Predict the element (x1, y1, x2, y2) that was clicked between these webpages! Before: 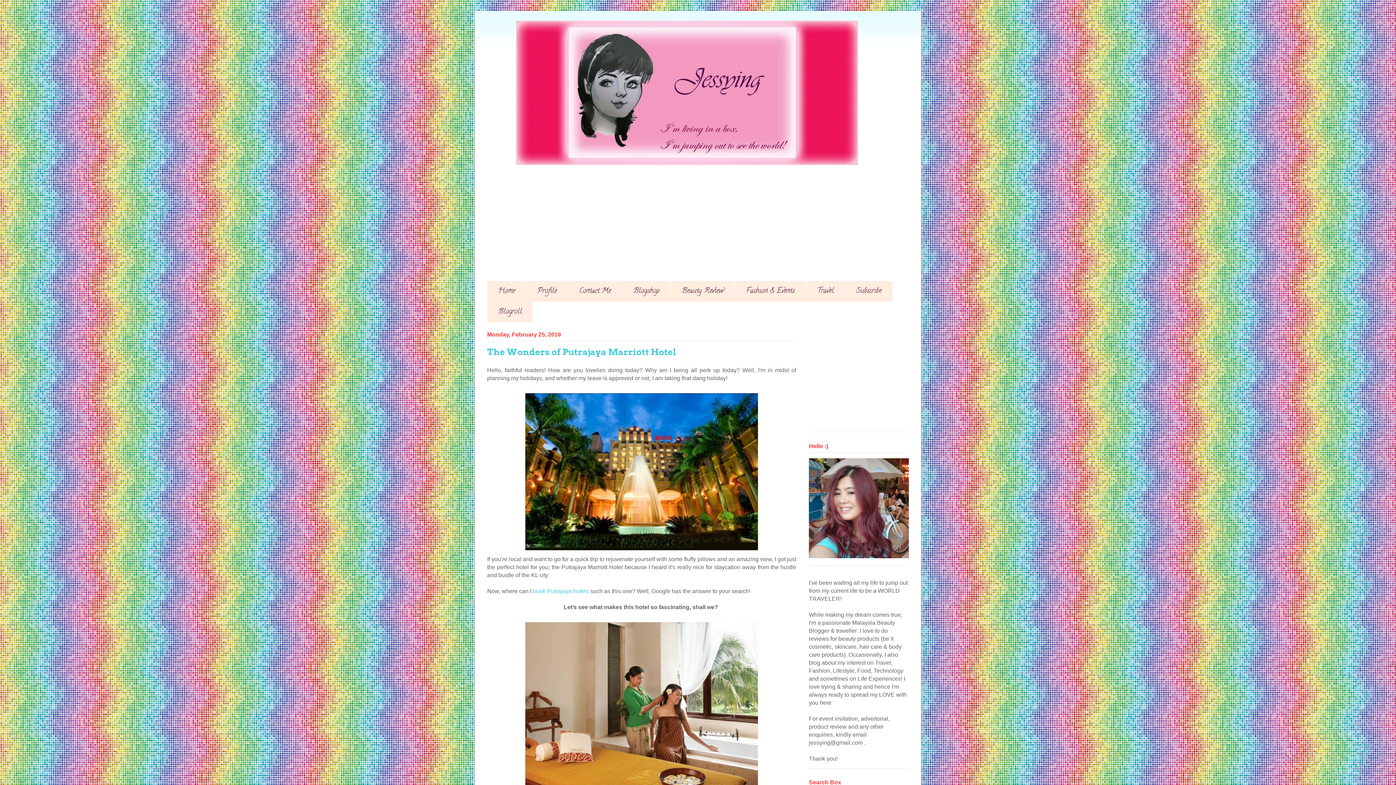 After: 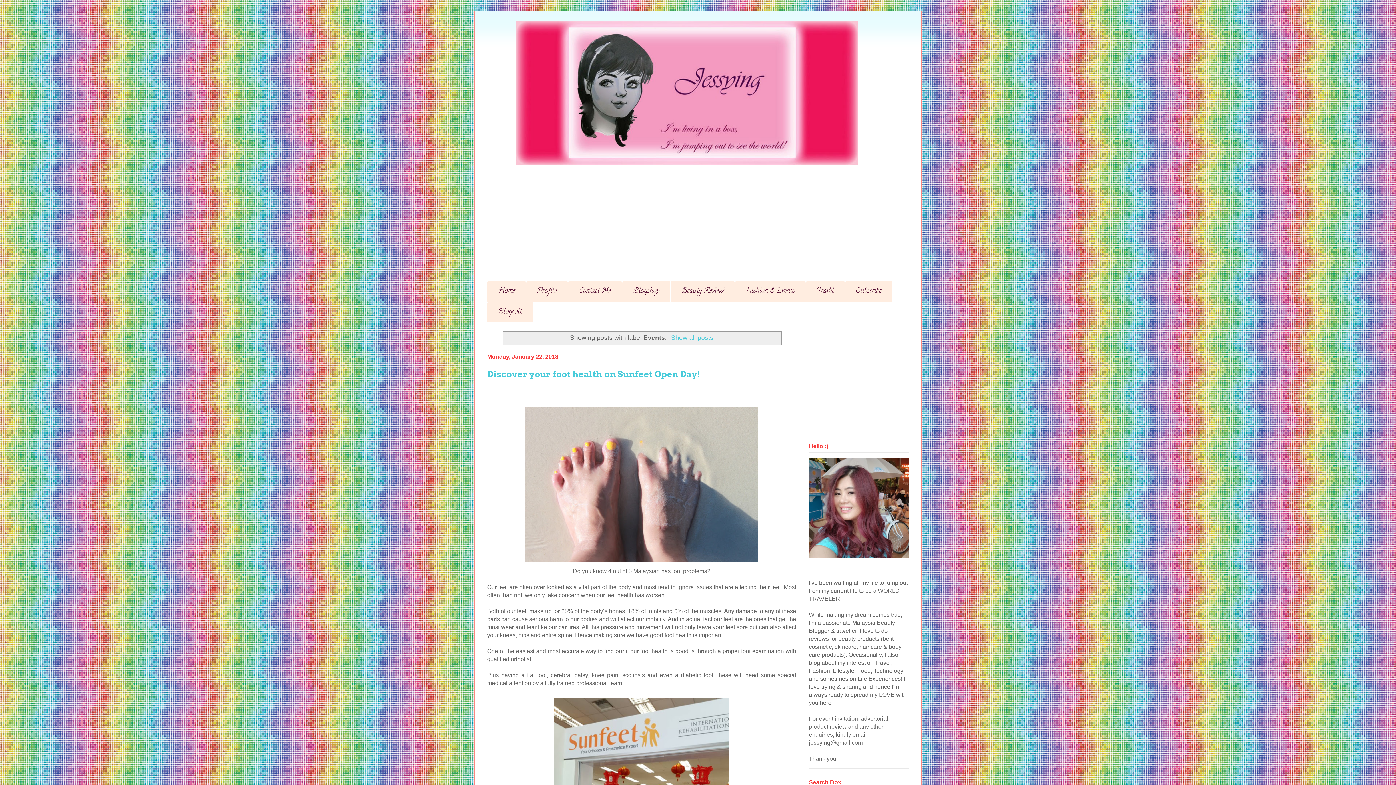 Action: bbox: (735, 281, 805, 301) label: Fashion & Events